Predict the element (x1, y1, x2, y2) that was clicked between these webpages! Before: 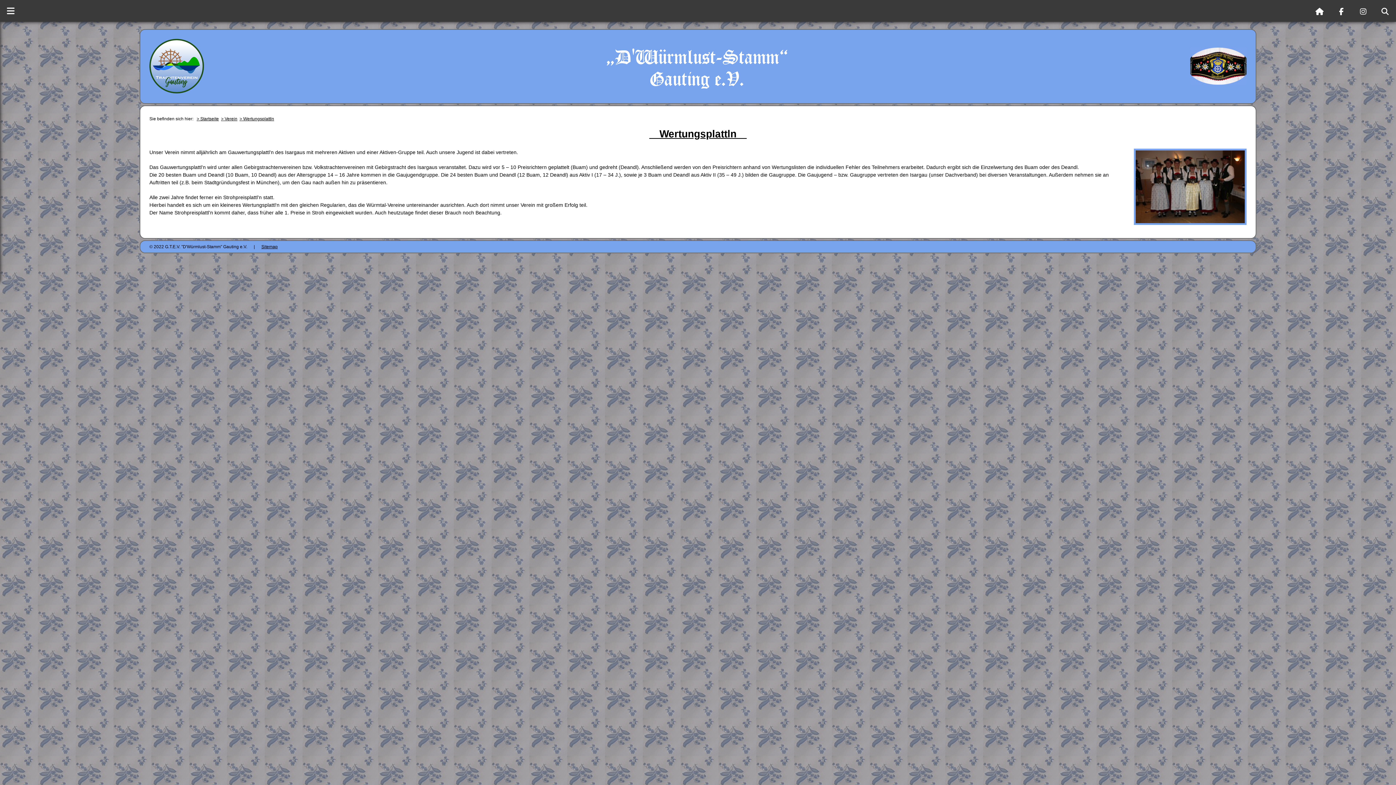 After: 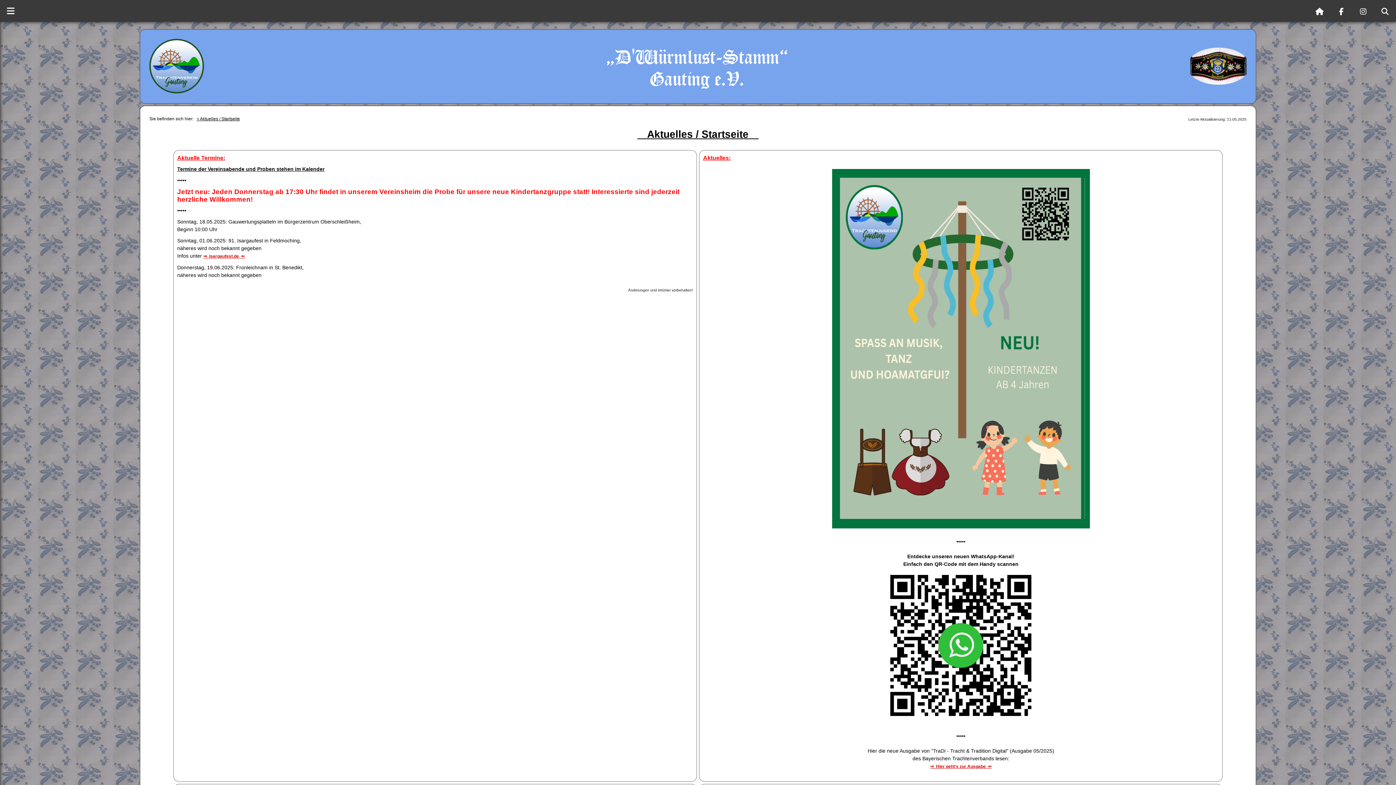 Action: bbox: (1309, 0, 1330, 22)